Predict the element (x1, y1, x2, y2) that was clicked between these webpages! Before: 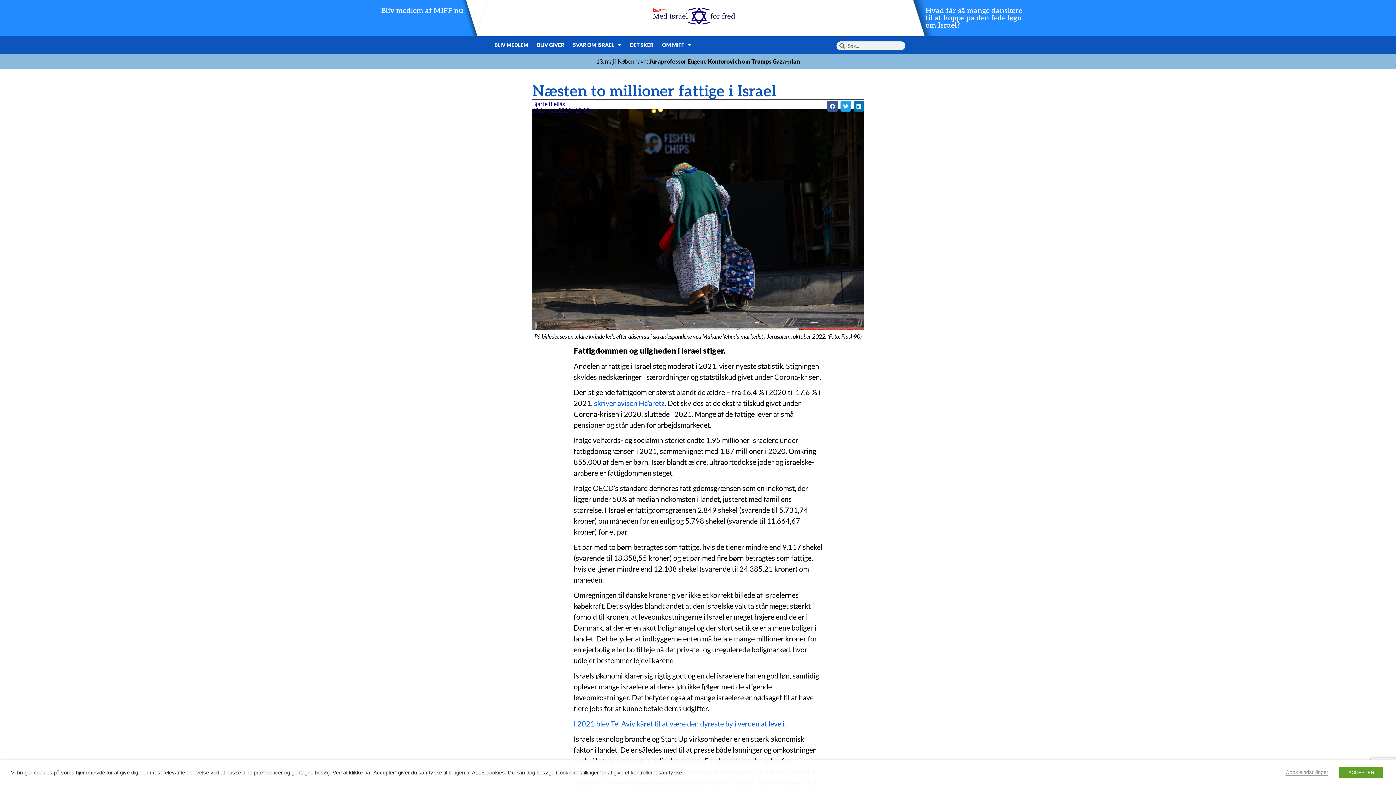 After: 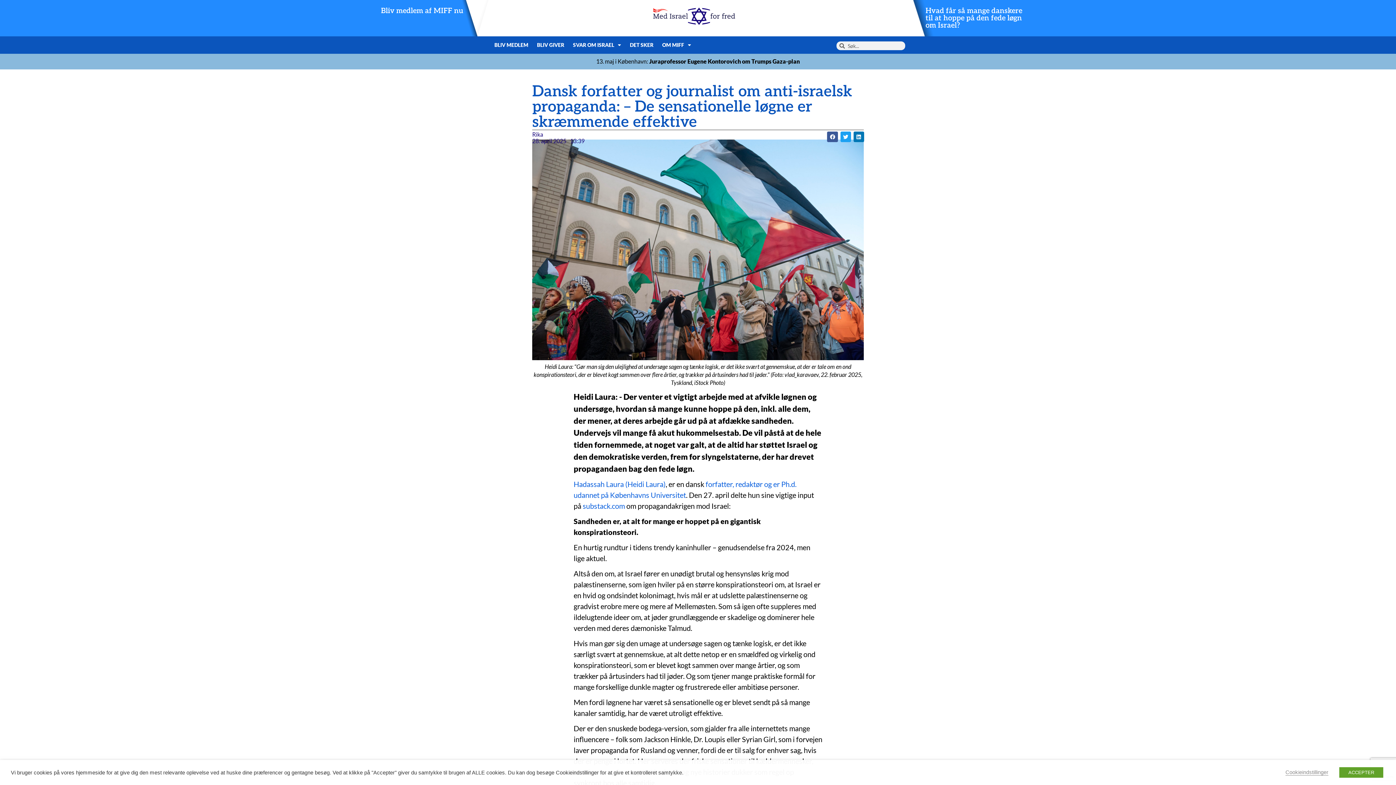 Action: label: Hvad får så mange danskere til at hoppe på den fede løgn om Israel? bbox: (925, 6, 1022, 29)